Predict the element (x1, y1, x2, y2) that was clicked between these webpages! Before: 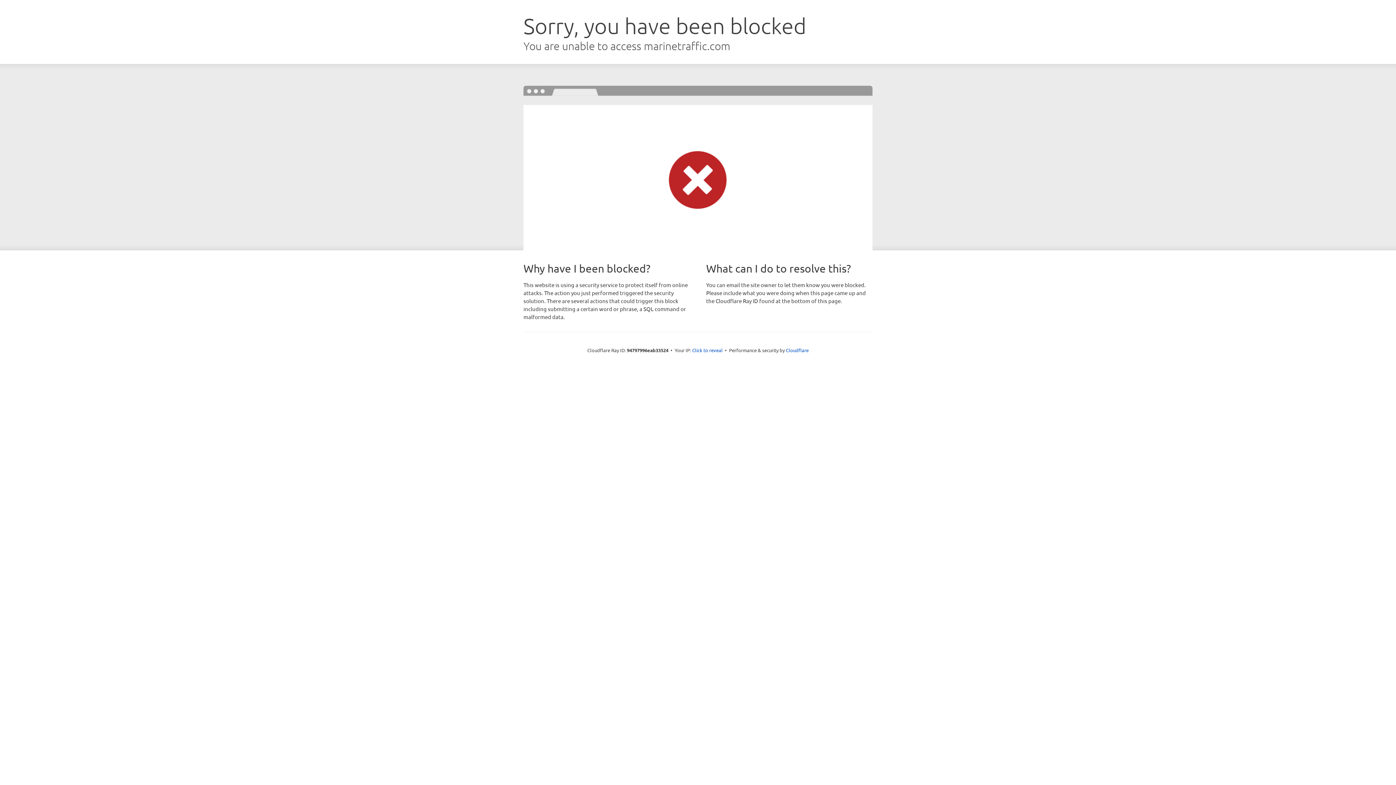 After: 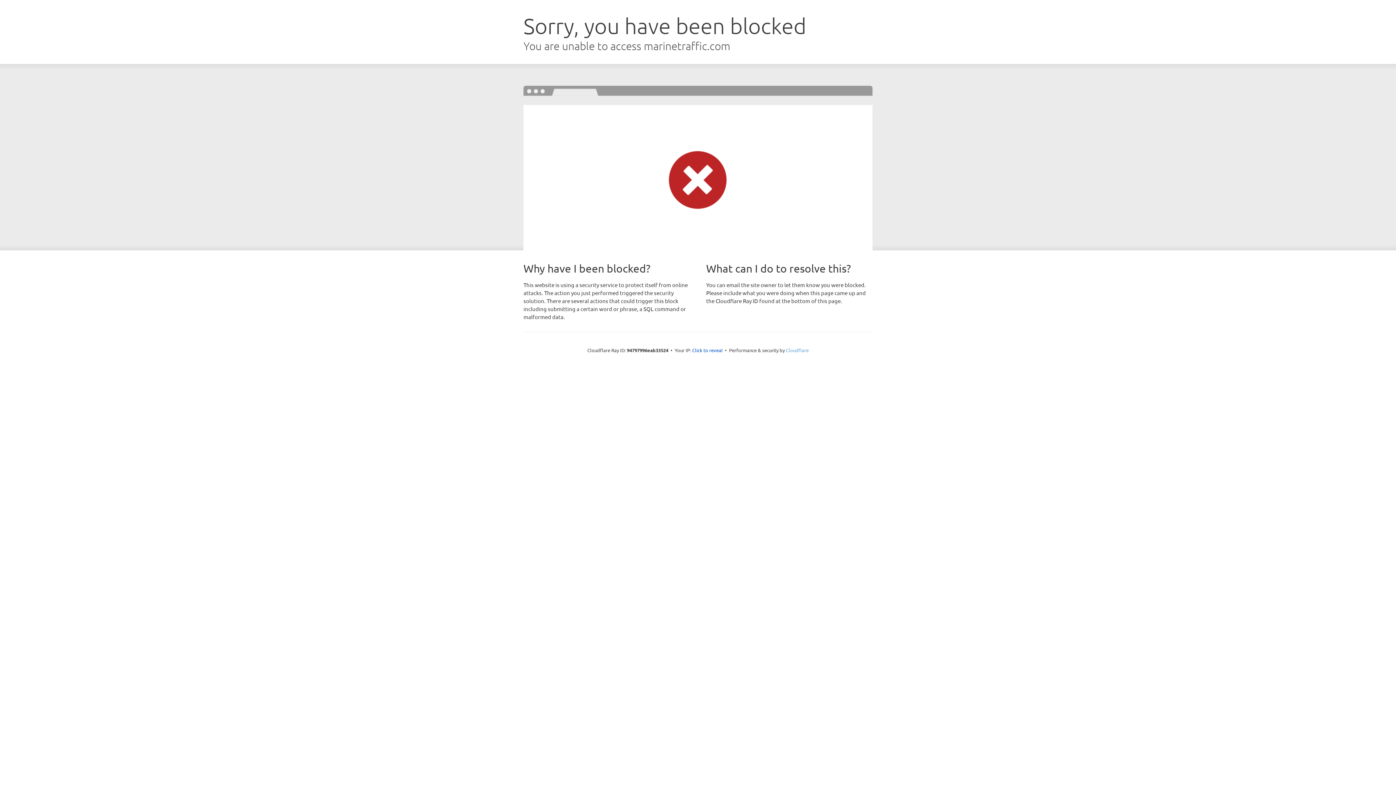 Action: label: Cloudflare bbox: (786, 347, 808, 353)